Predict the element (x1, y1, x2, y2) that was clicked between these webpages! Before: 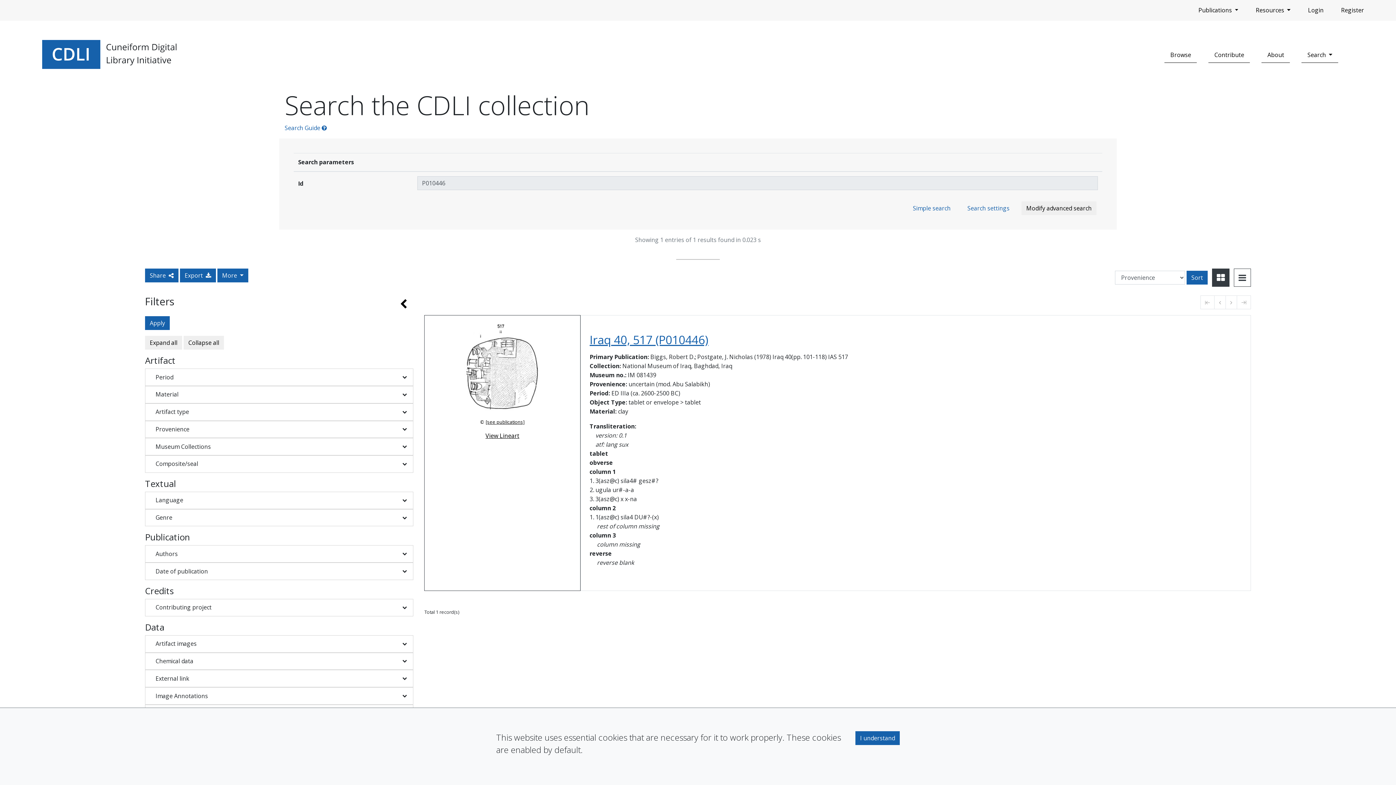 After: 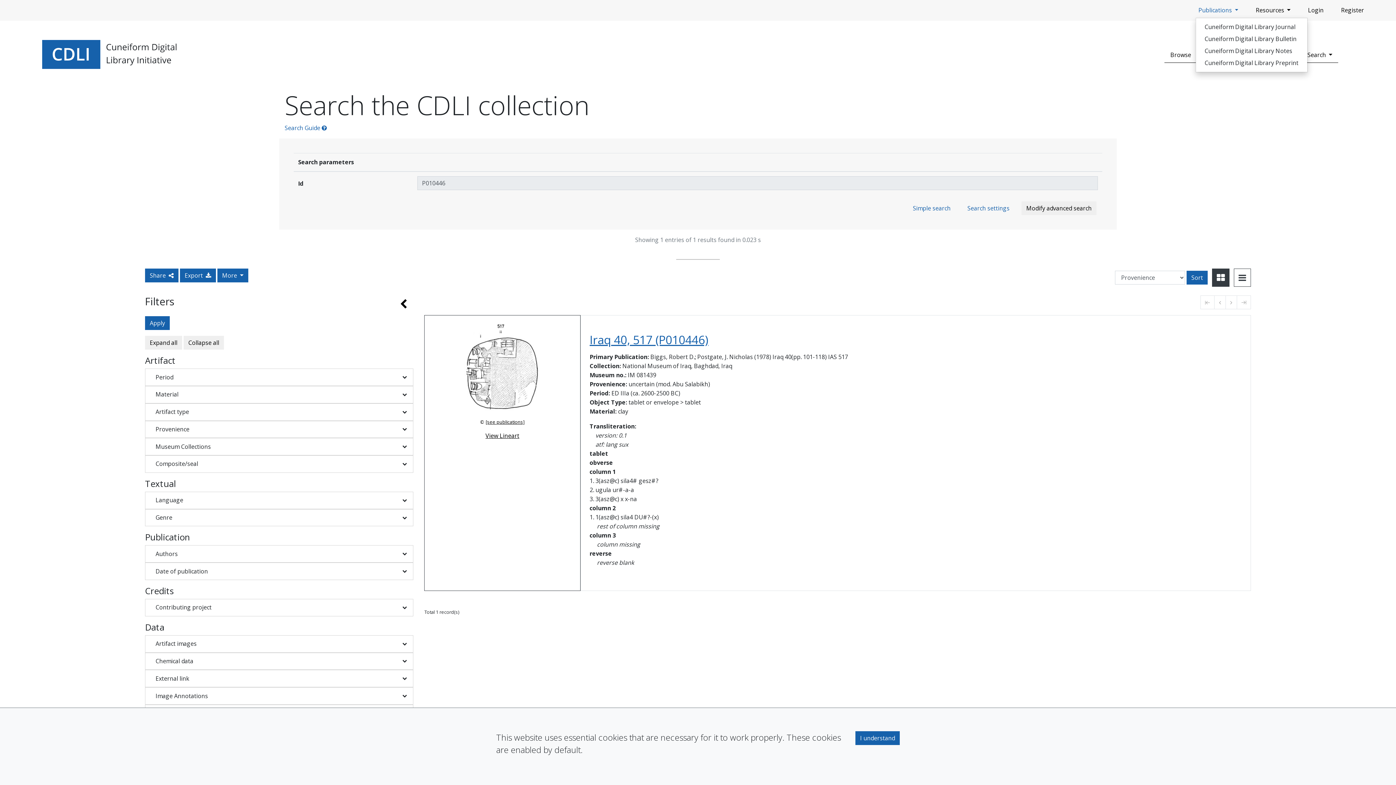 Action: bbox: (1195, 2, 1241, 17) label: Publications 